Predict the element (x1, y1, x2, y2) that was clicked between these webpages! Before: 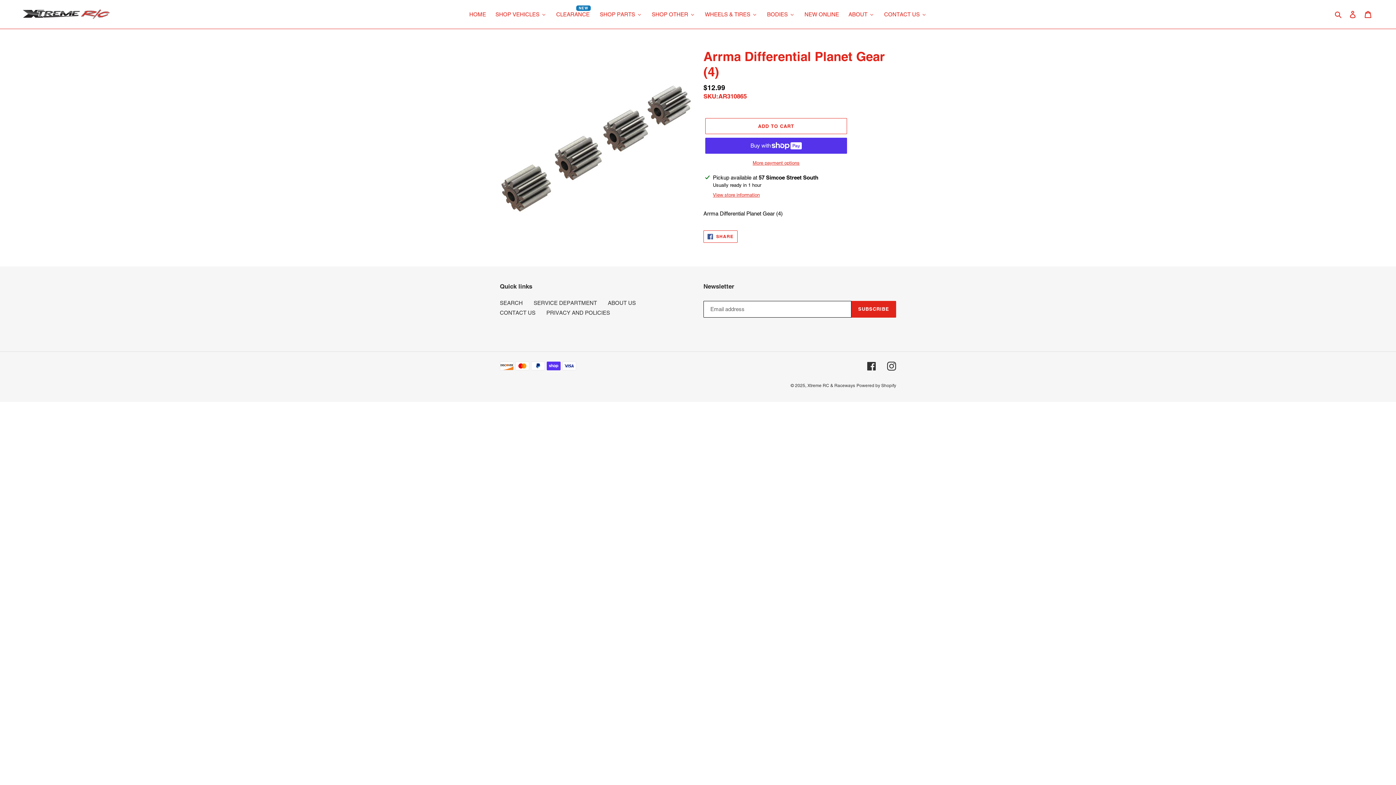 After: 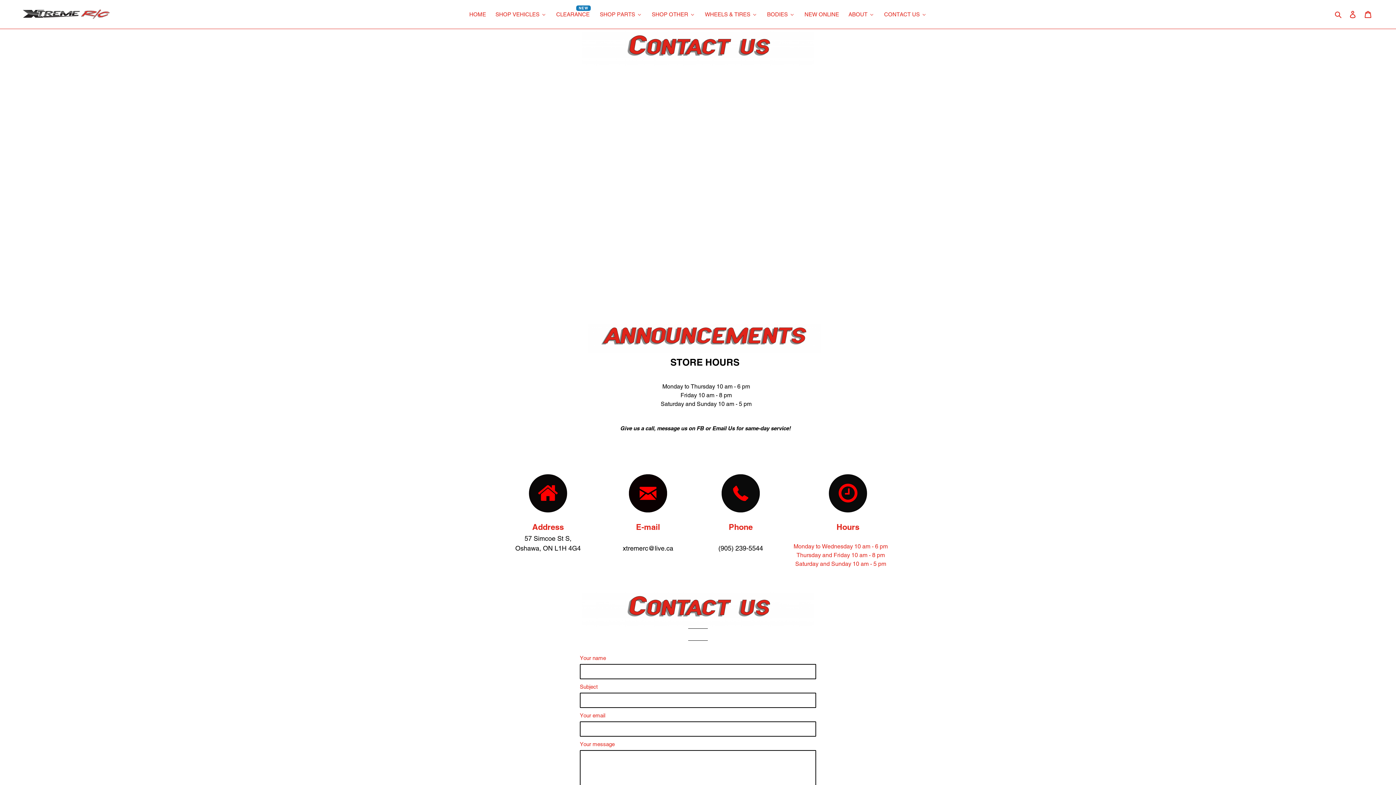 Action: label: CONTACT US bbox: (879, 9, 931, 19)